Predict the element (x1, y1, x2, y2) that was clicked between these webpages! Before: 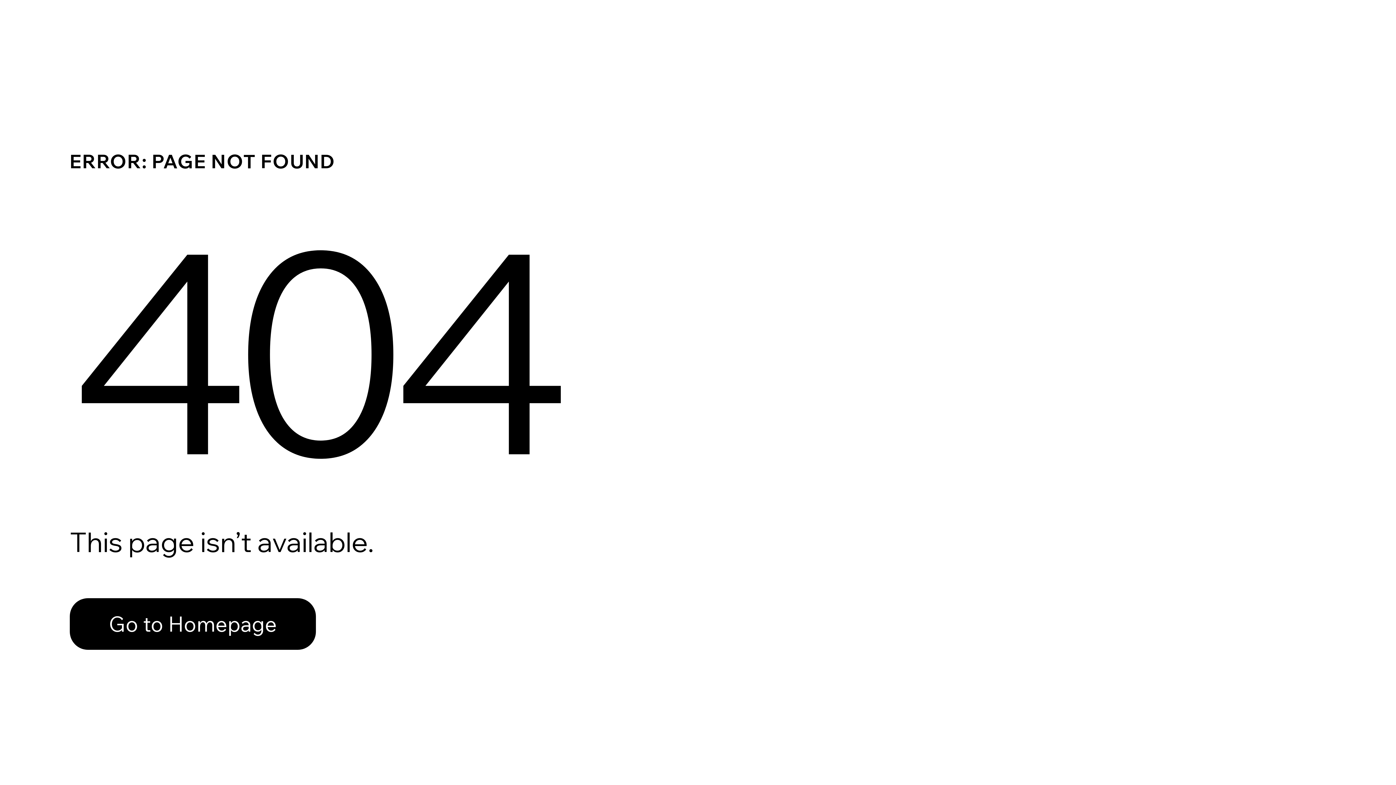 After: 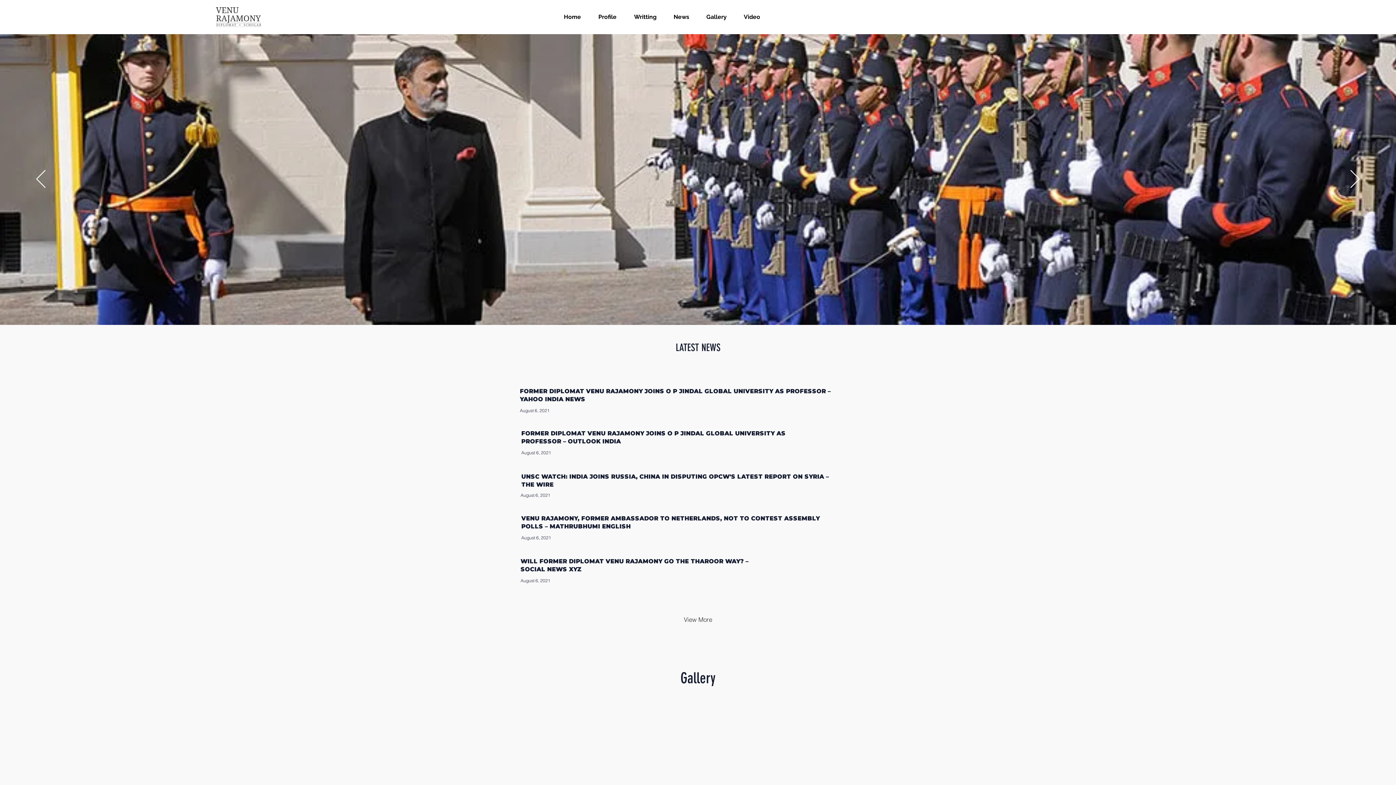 Action: label: Go to Homepage bbox: (69, 582, 768, 659)